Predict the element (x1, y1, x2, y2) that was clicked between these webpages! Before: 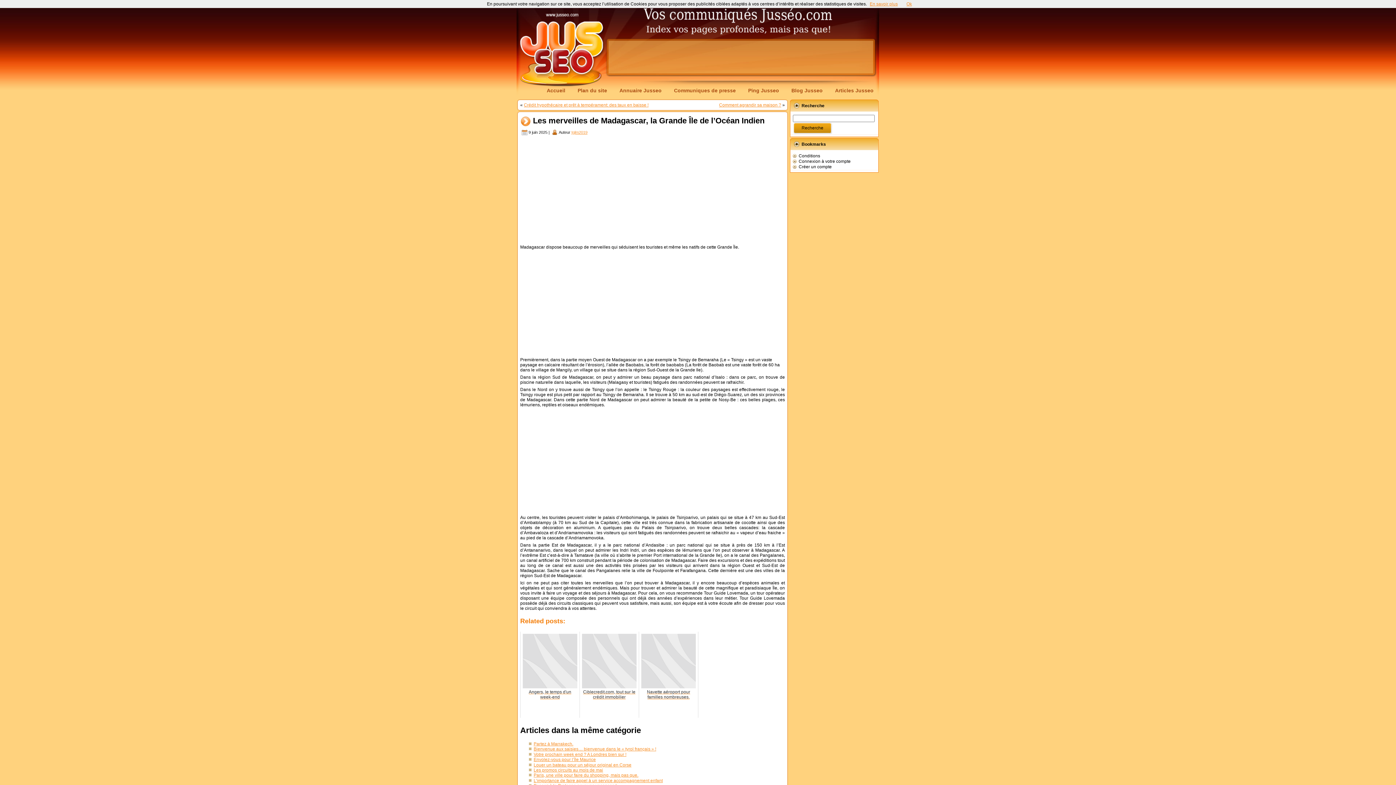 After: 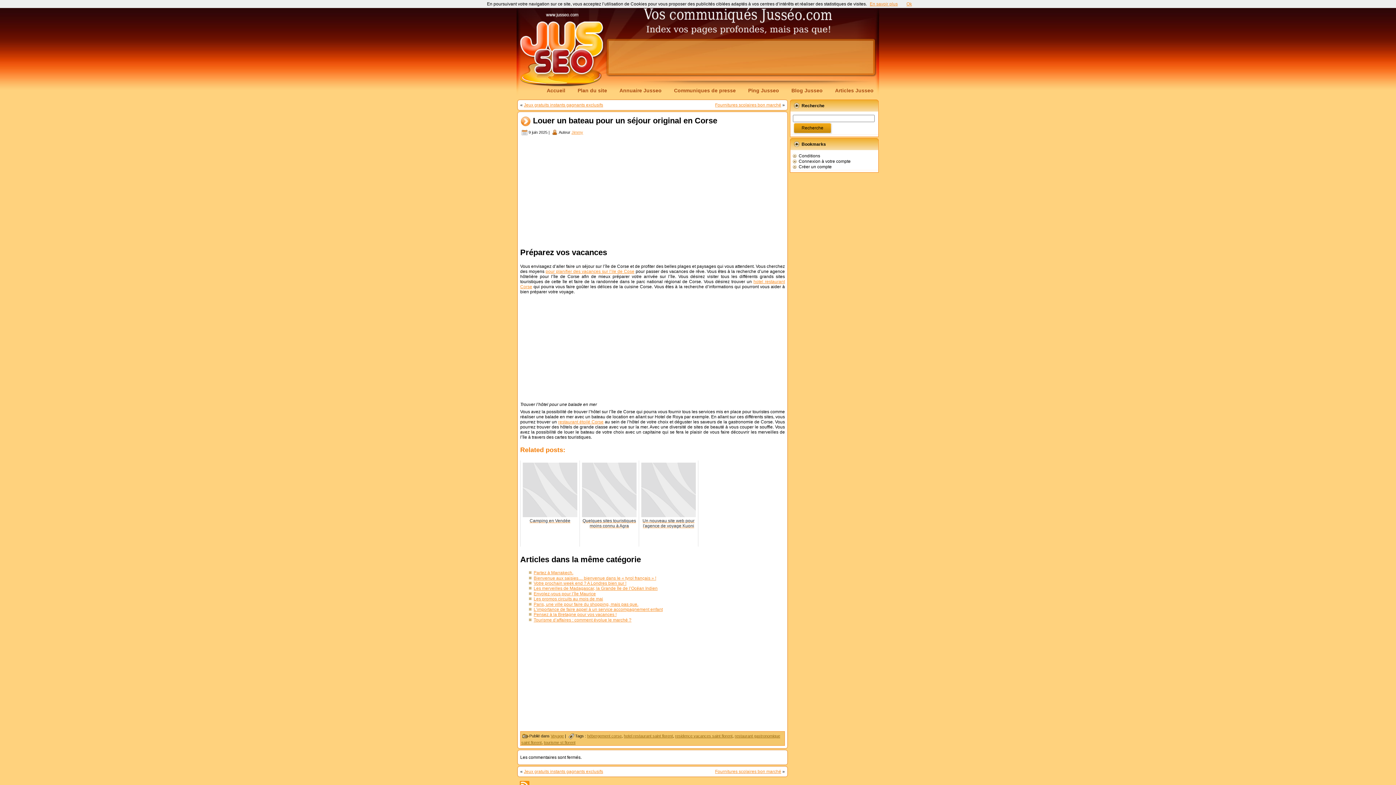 Action: bbox: (533, 762, 631, 767) label: Louer un bateau pour un séjour original en Corse